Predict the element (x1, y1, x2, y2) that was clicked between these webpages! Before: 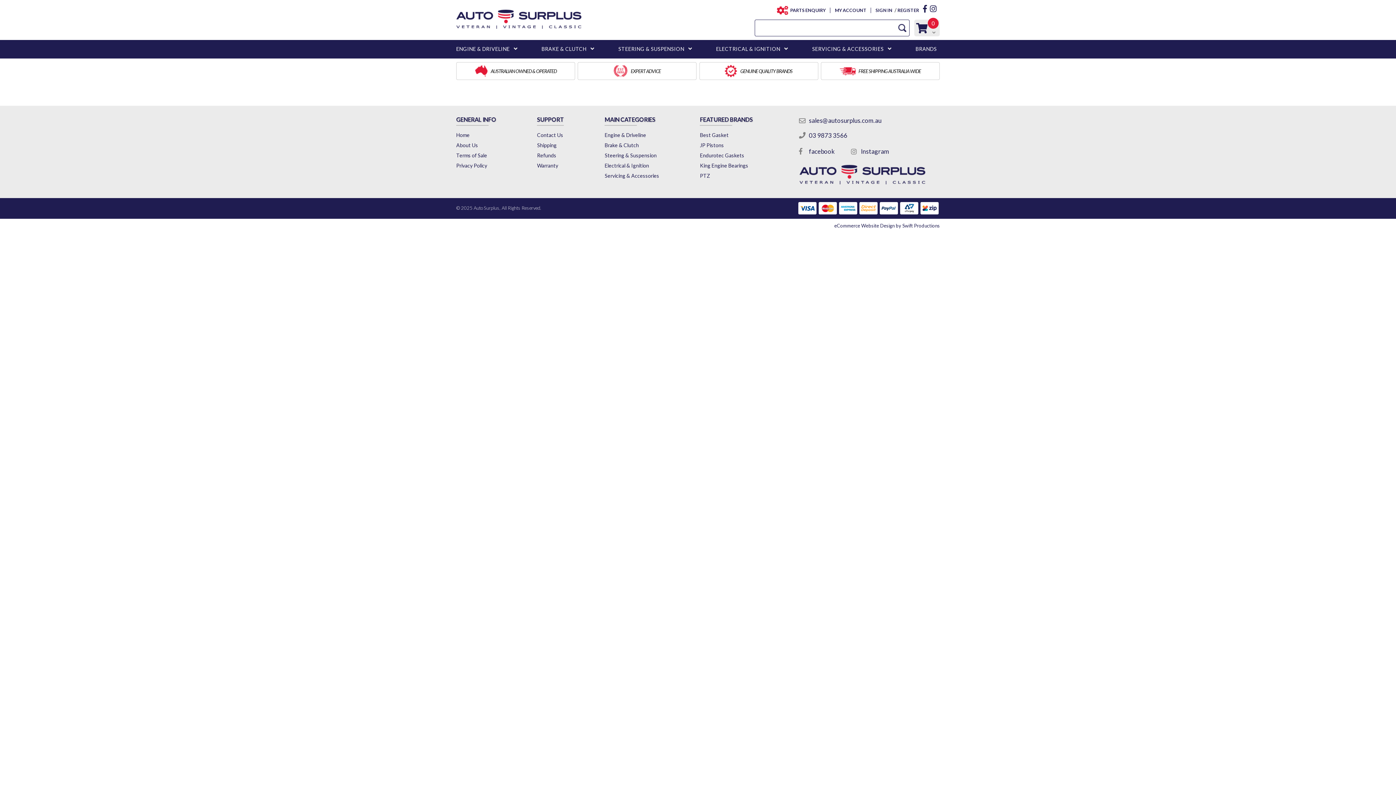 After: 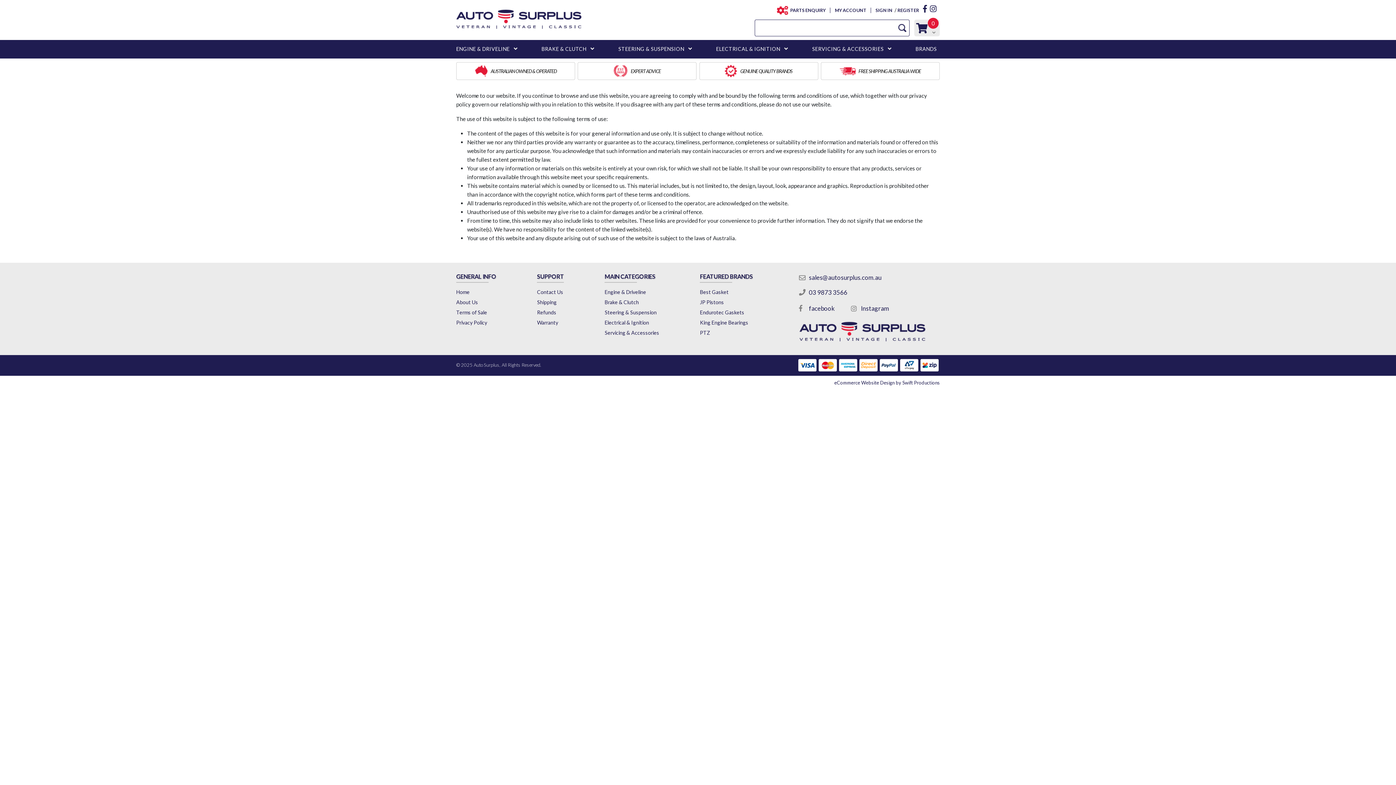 Action: label: Terms of Sale bbox: (456, 152, 487, 158)